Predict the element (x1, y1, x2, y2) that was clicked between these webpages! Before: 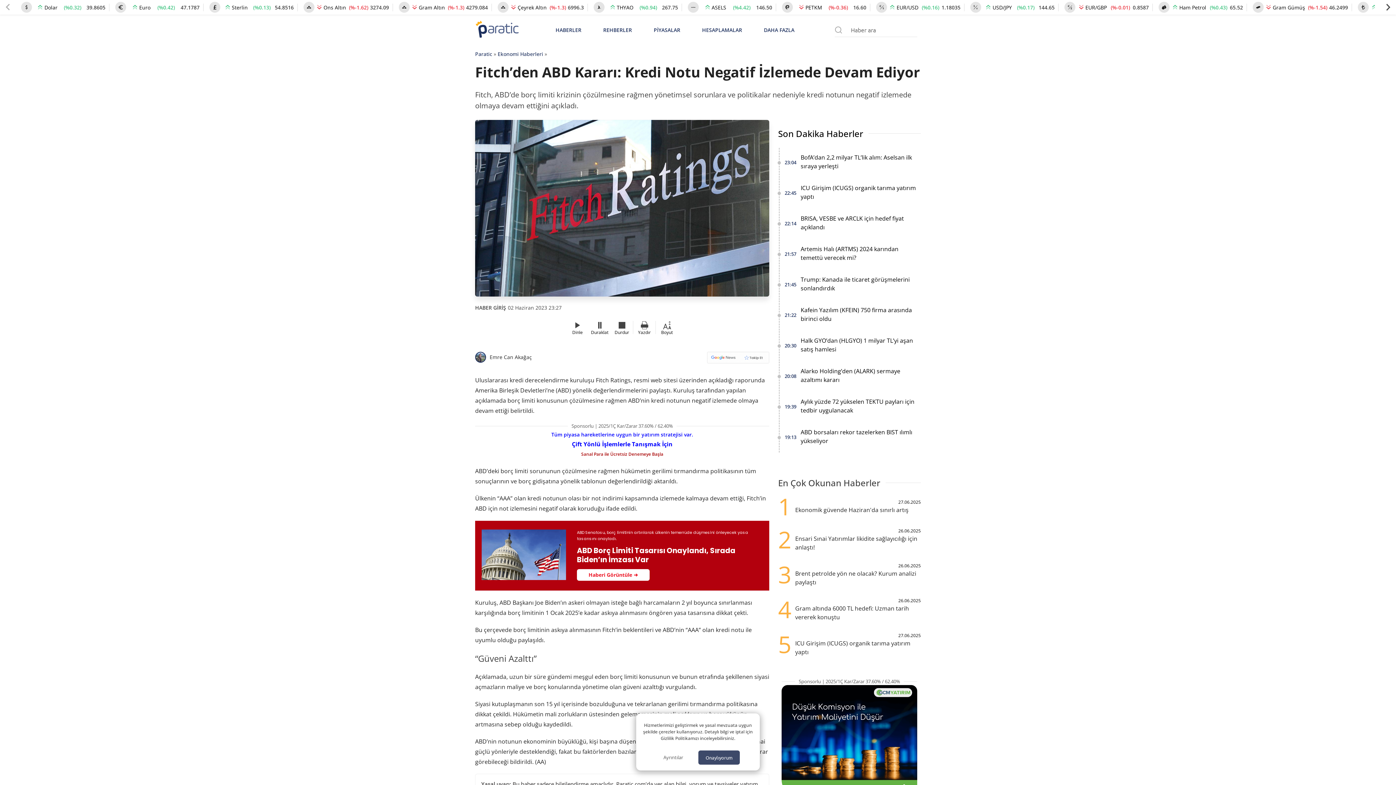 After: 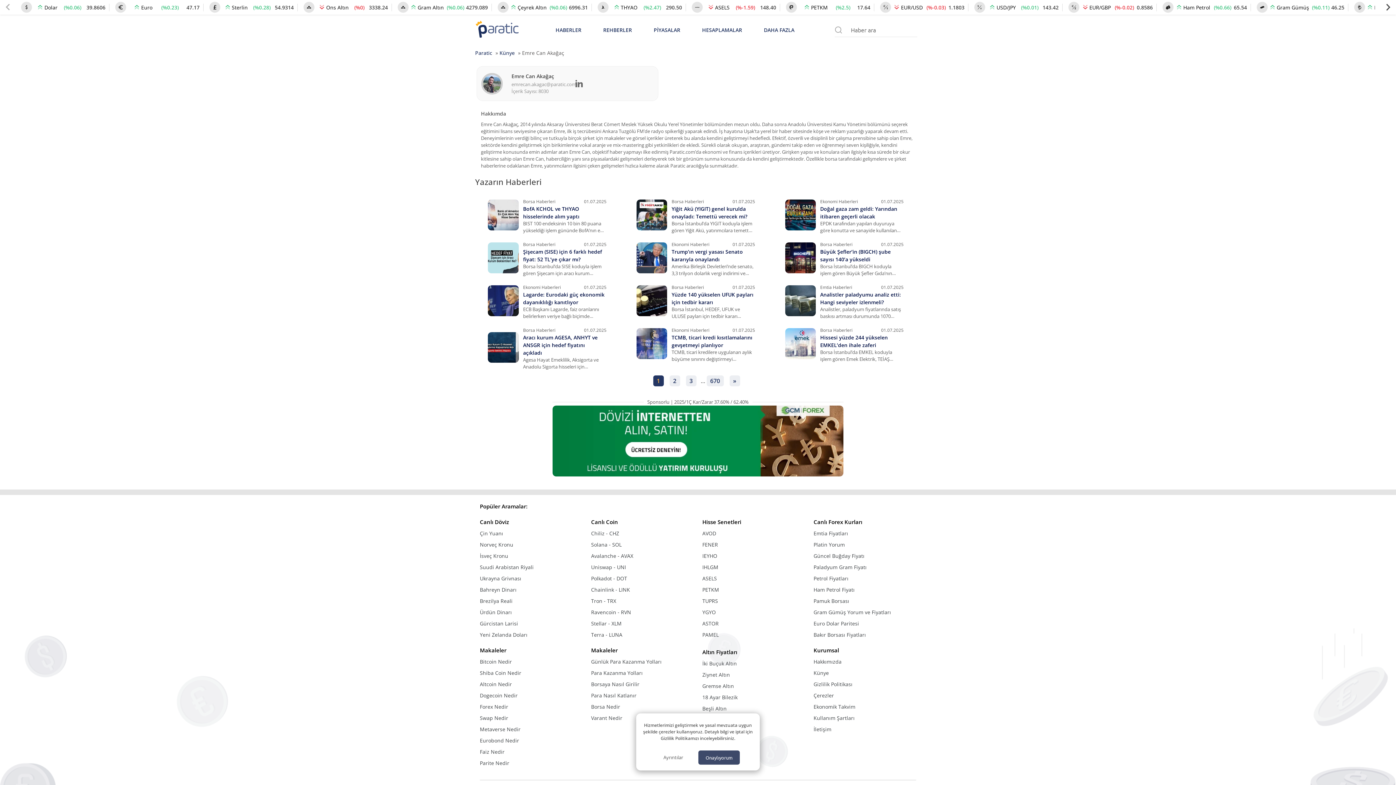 Action: bbox: (489, 353, 532, 361) label: Emre Can Akağaç